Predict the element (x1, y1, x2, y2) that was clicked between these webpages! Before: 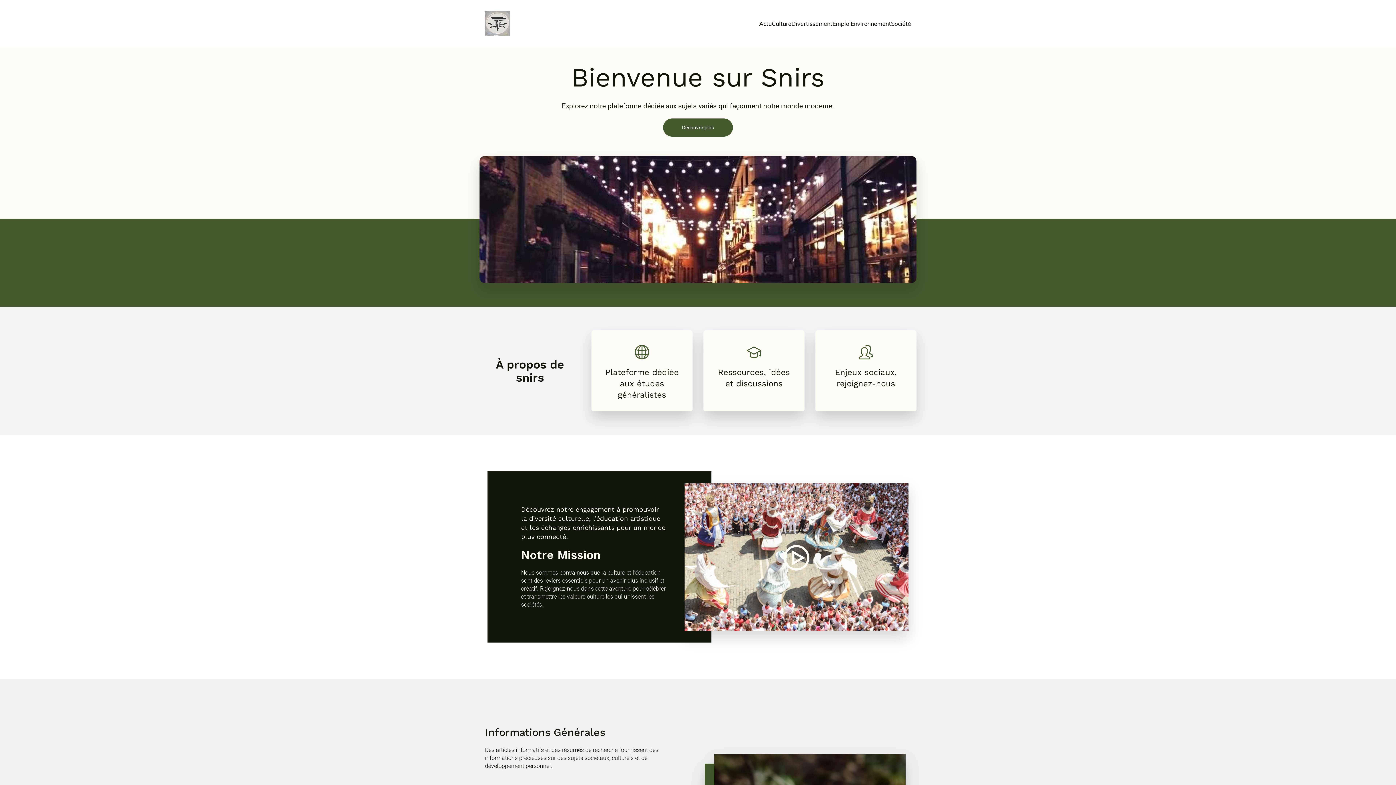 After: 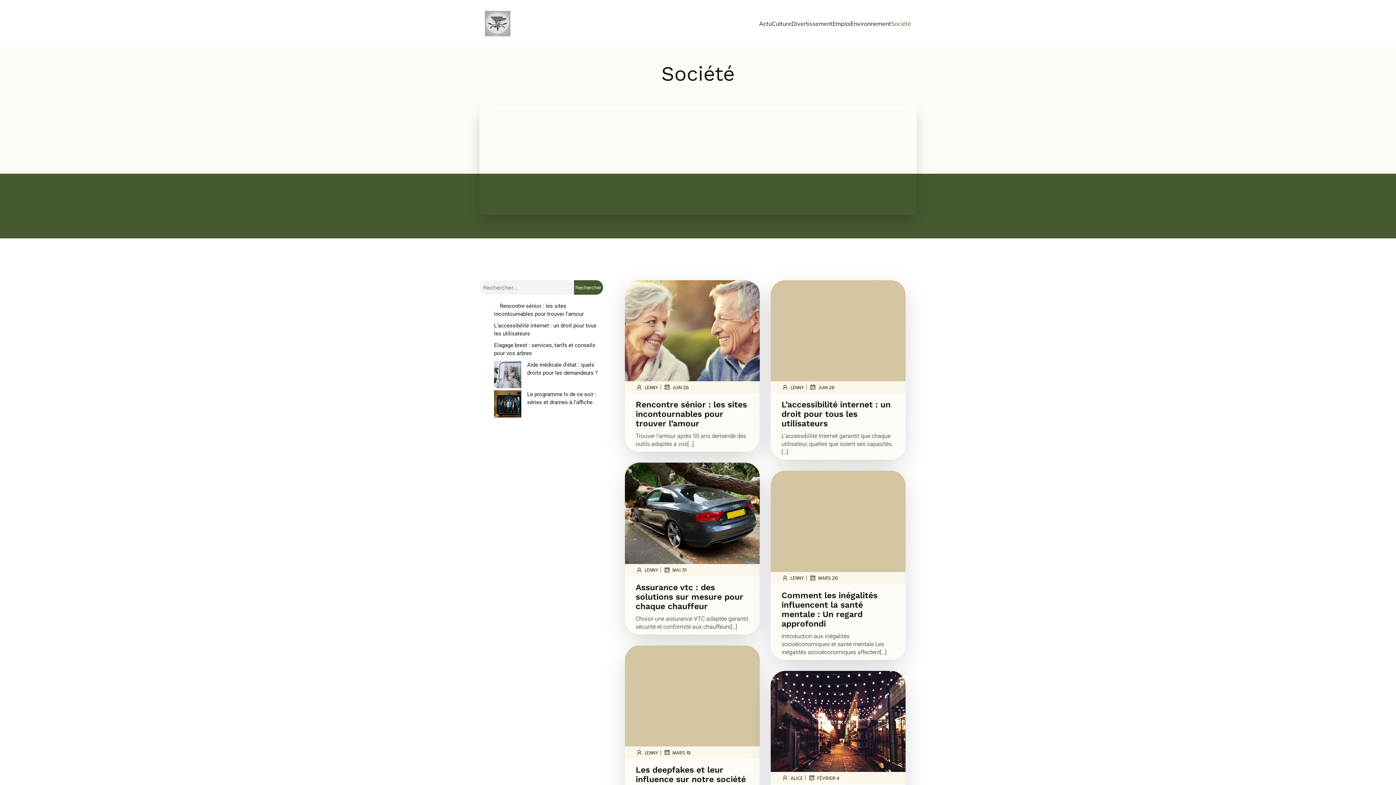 Action: label: Société bbox: (891, 15, 911, 31)